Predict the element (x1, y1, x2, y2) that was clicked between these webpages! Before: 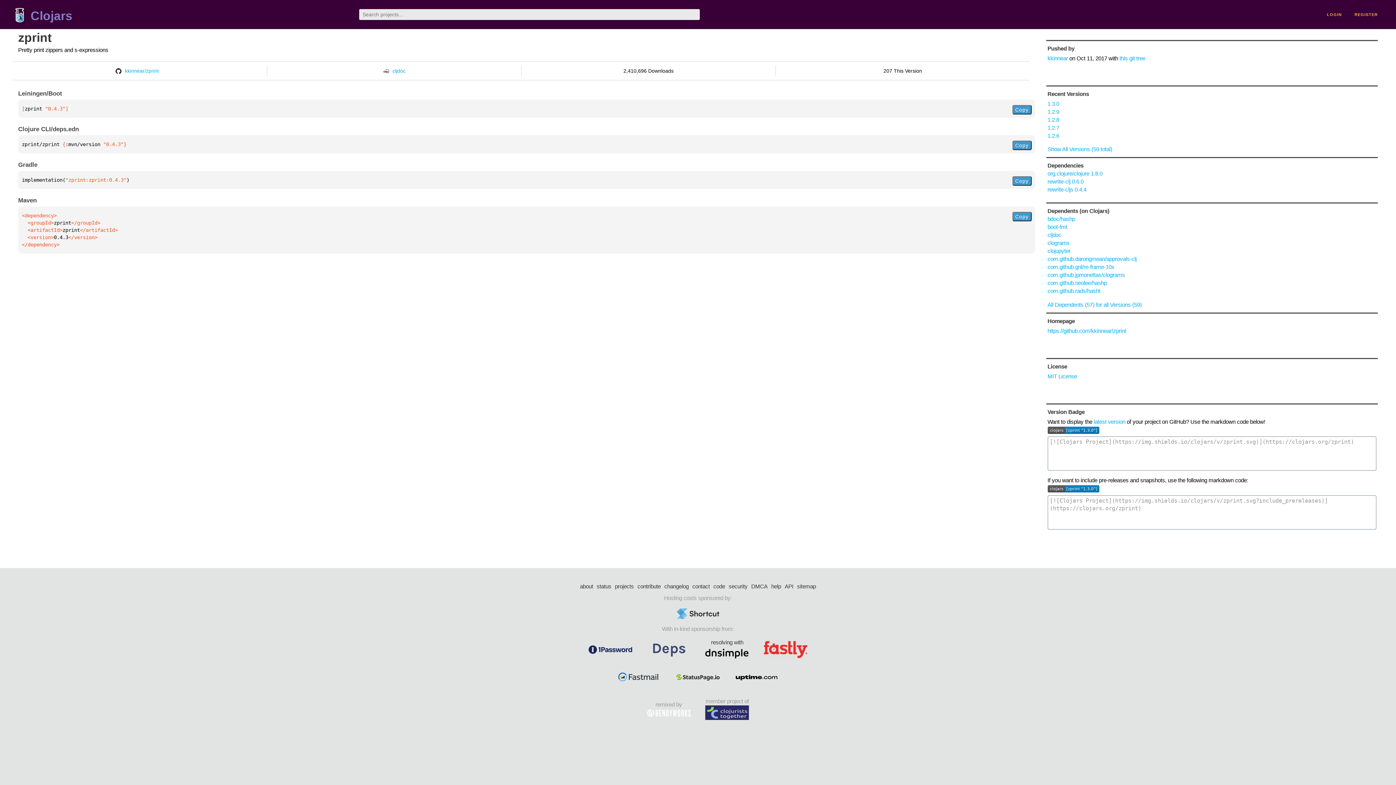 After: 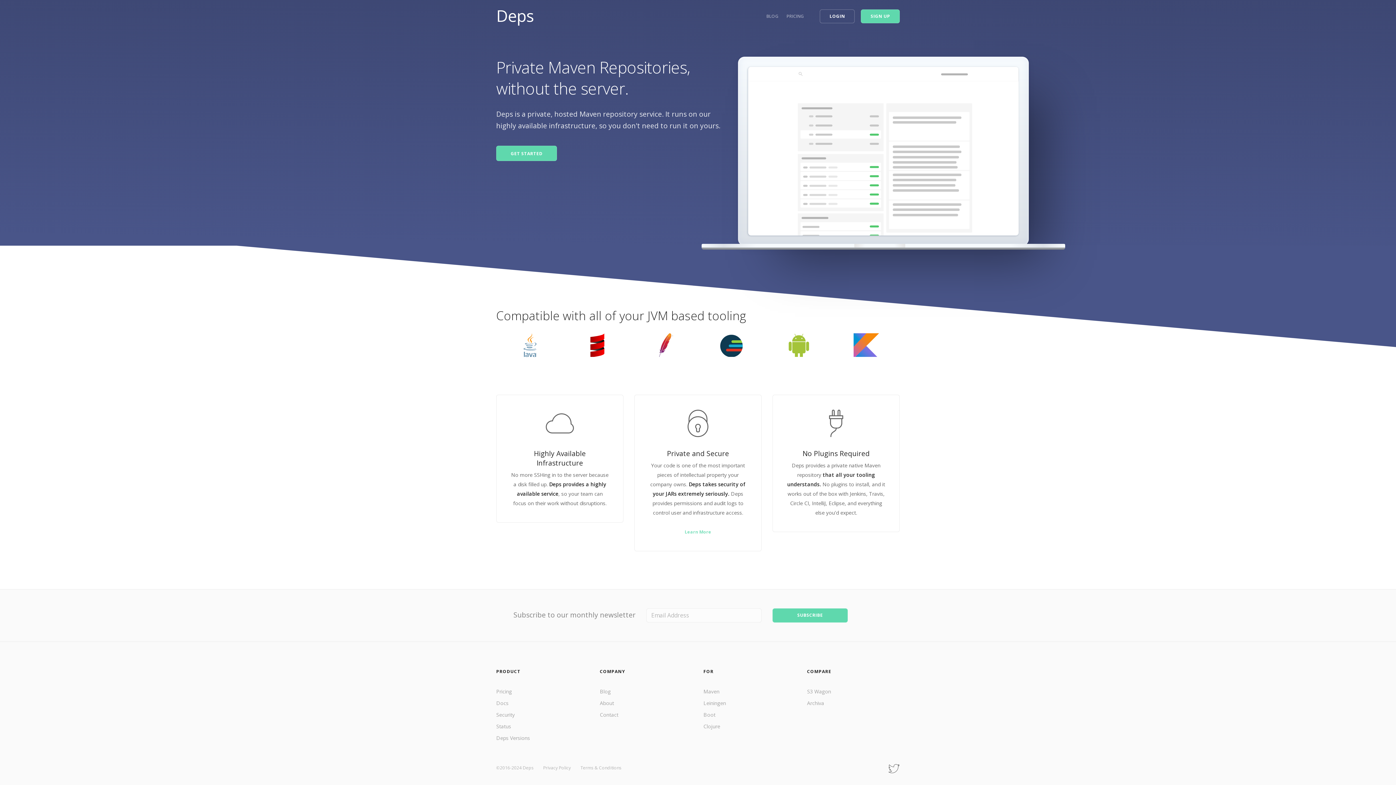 Action: bbox: (647, 640, 690, 659)